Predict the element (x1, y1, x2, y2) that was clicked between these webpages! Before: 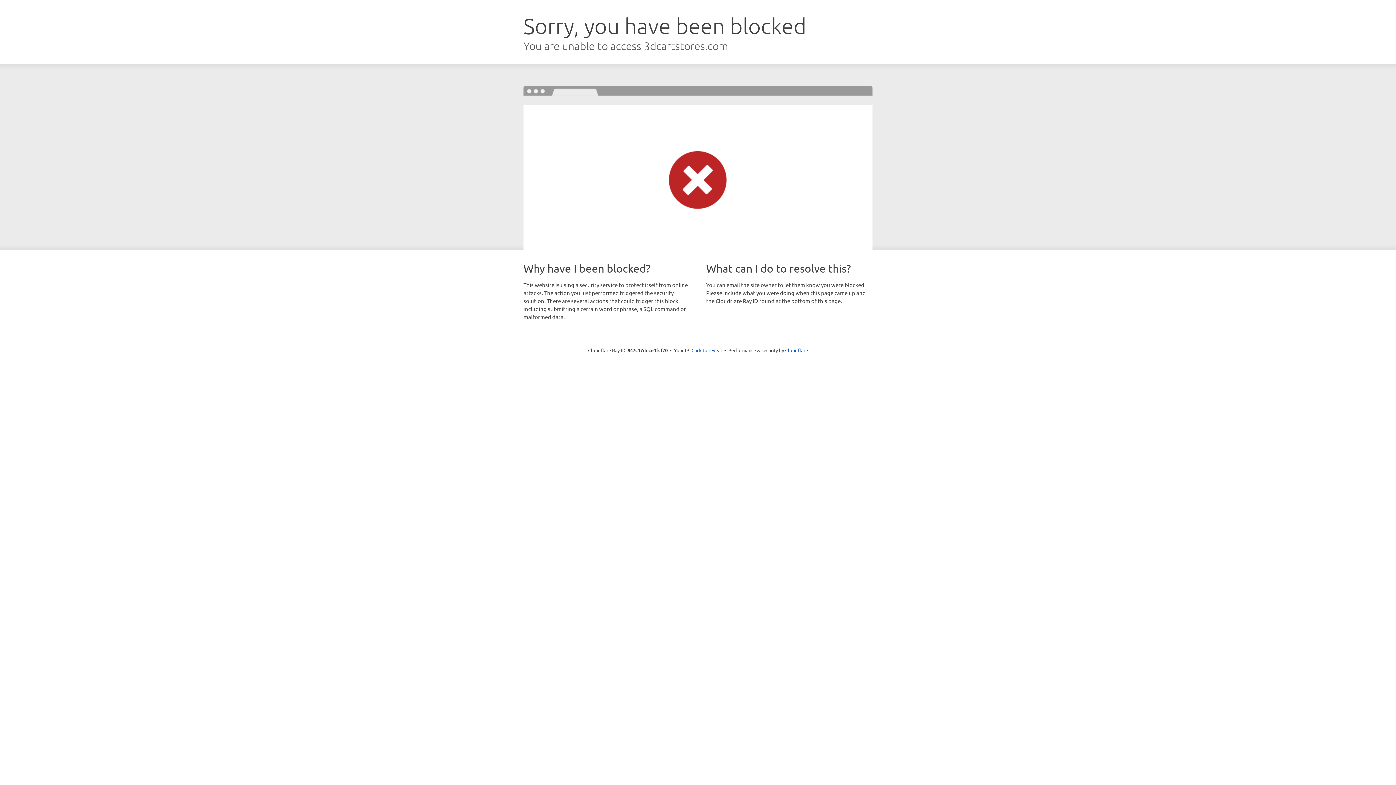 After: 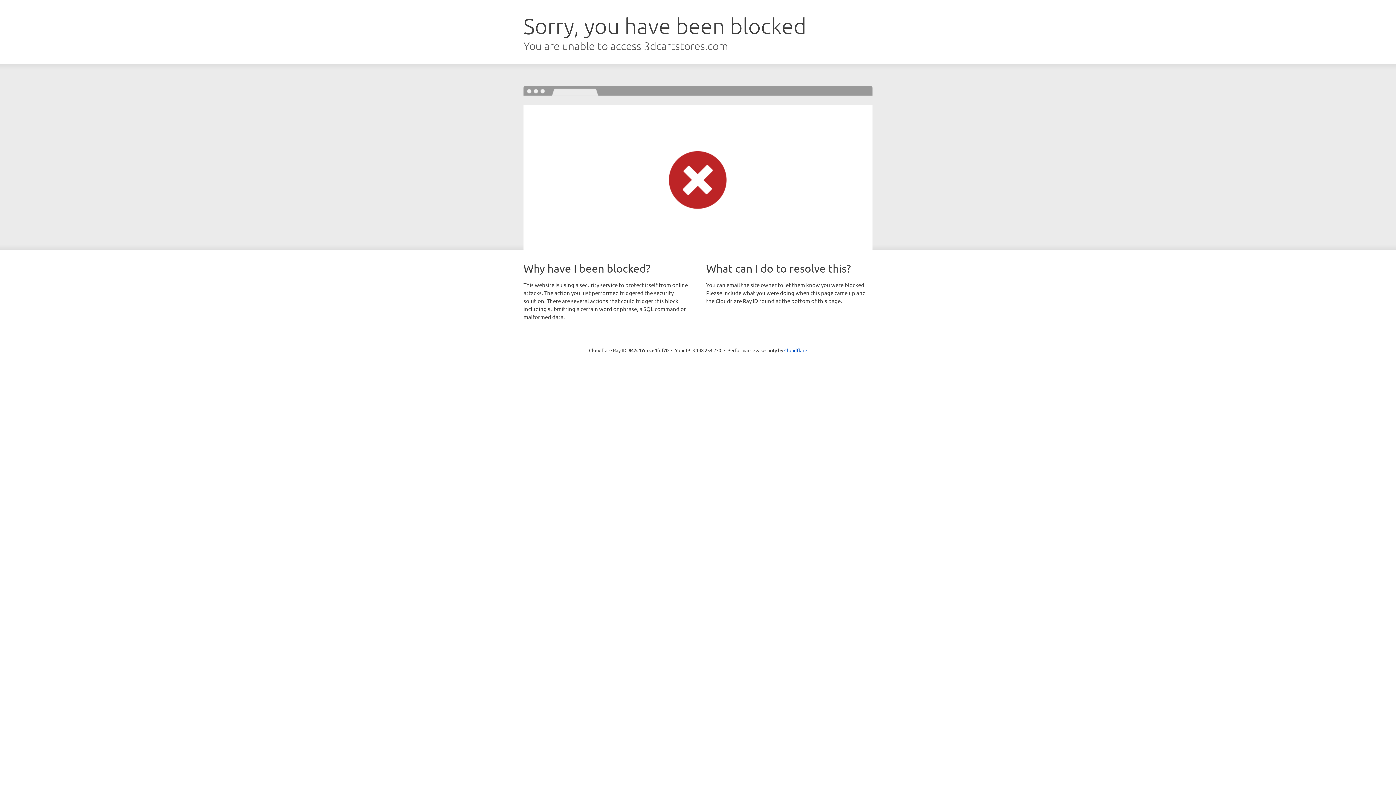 Action: label: Click to reveal bbox: (691, 346, 722, 353)